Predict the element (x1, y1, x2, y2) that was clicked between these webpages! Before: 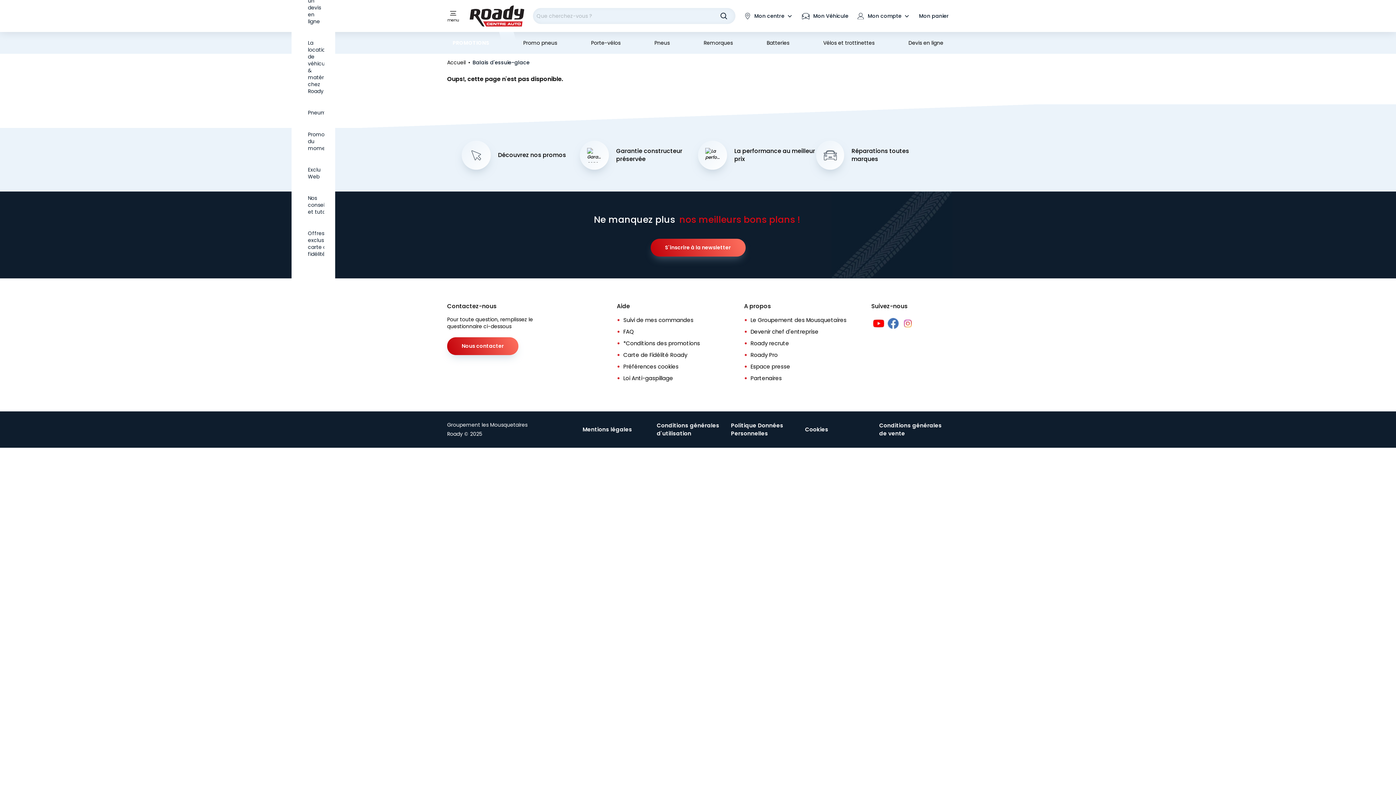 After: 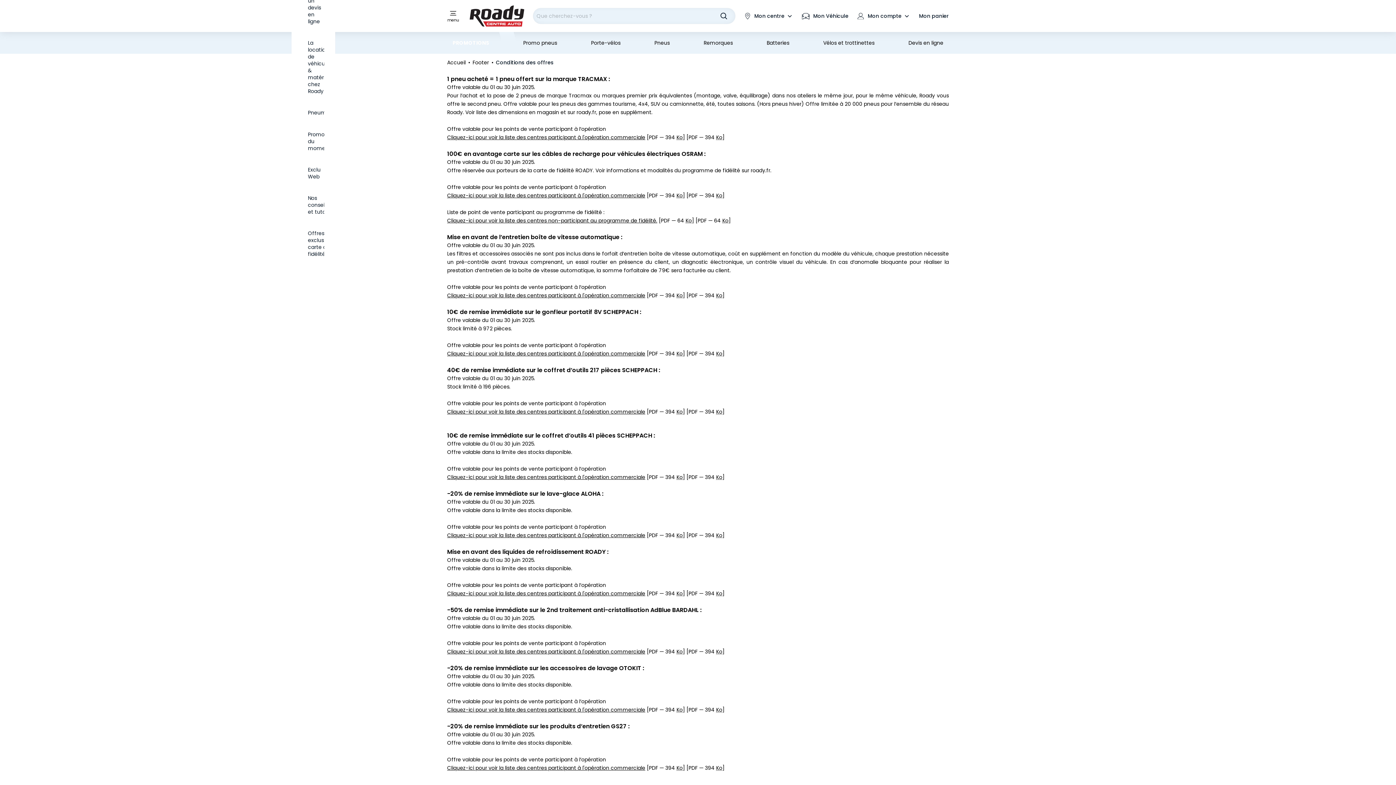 Action: bbox: (623, 339, 700, 347) label: *Conditions des promotions